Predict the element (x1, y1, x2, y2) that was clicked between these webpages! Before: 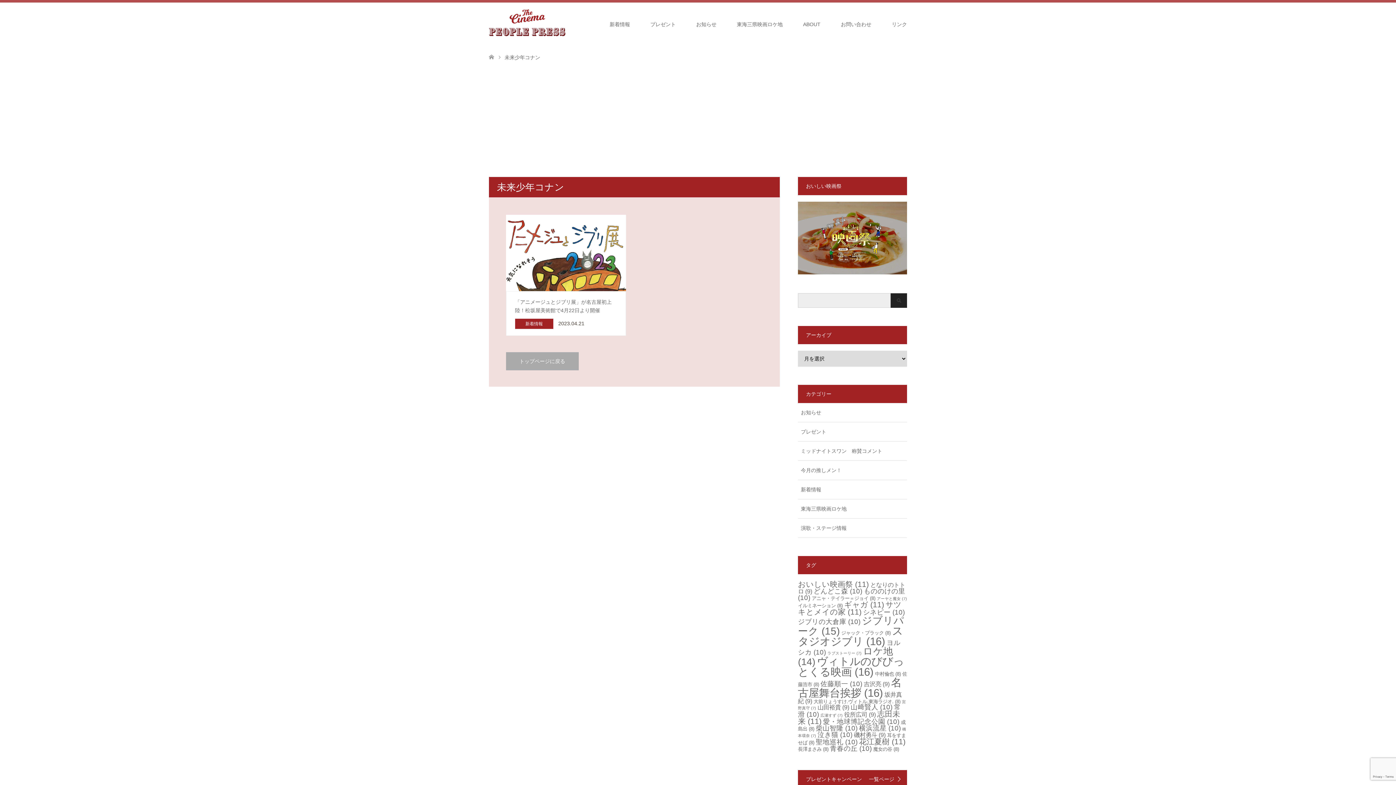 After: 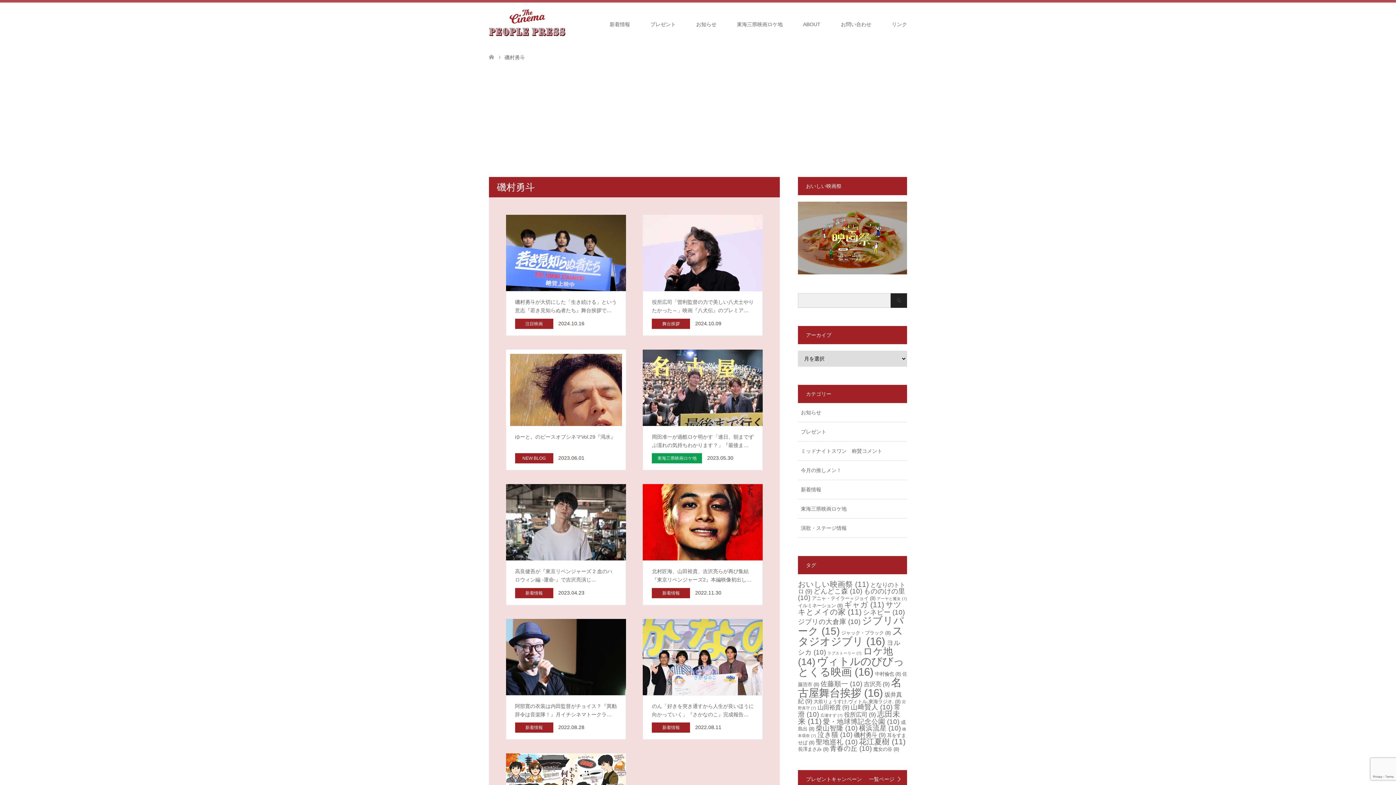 Action: bbox: (854, 732, 885, 738) label: 磯村勇斗 (9個の項目)